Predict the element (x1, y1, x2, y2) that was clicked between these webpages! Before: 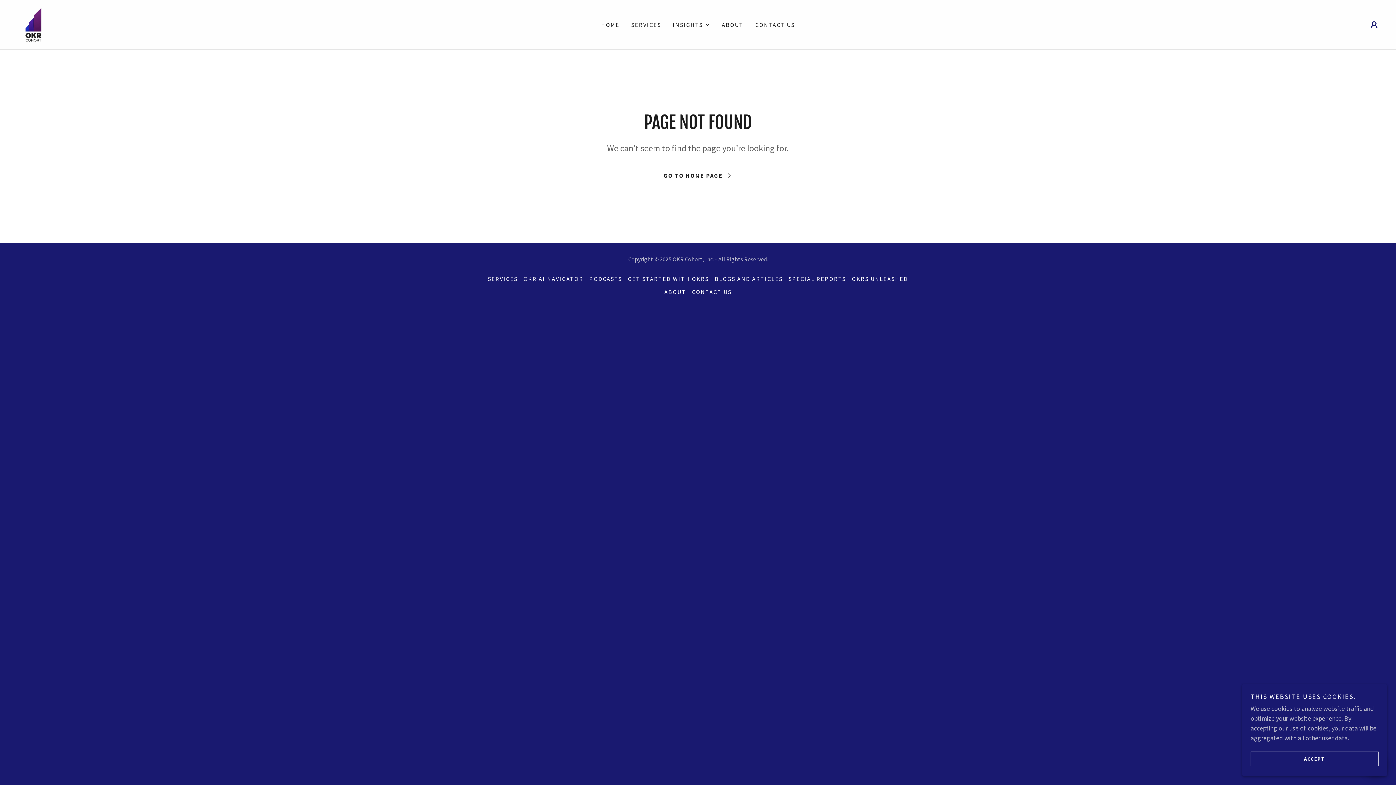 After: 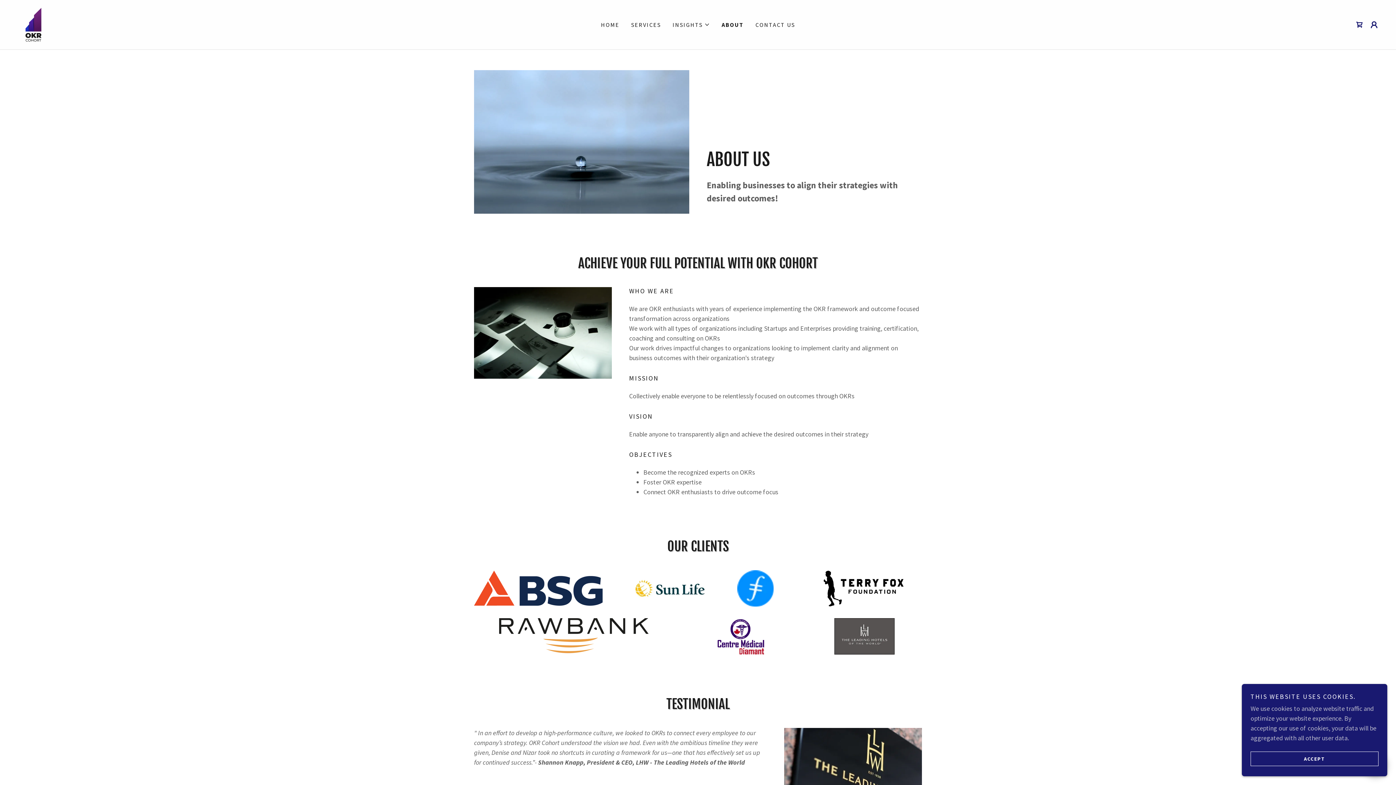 Action: label: ABOUT bbox: (719, 18, 746, 31)